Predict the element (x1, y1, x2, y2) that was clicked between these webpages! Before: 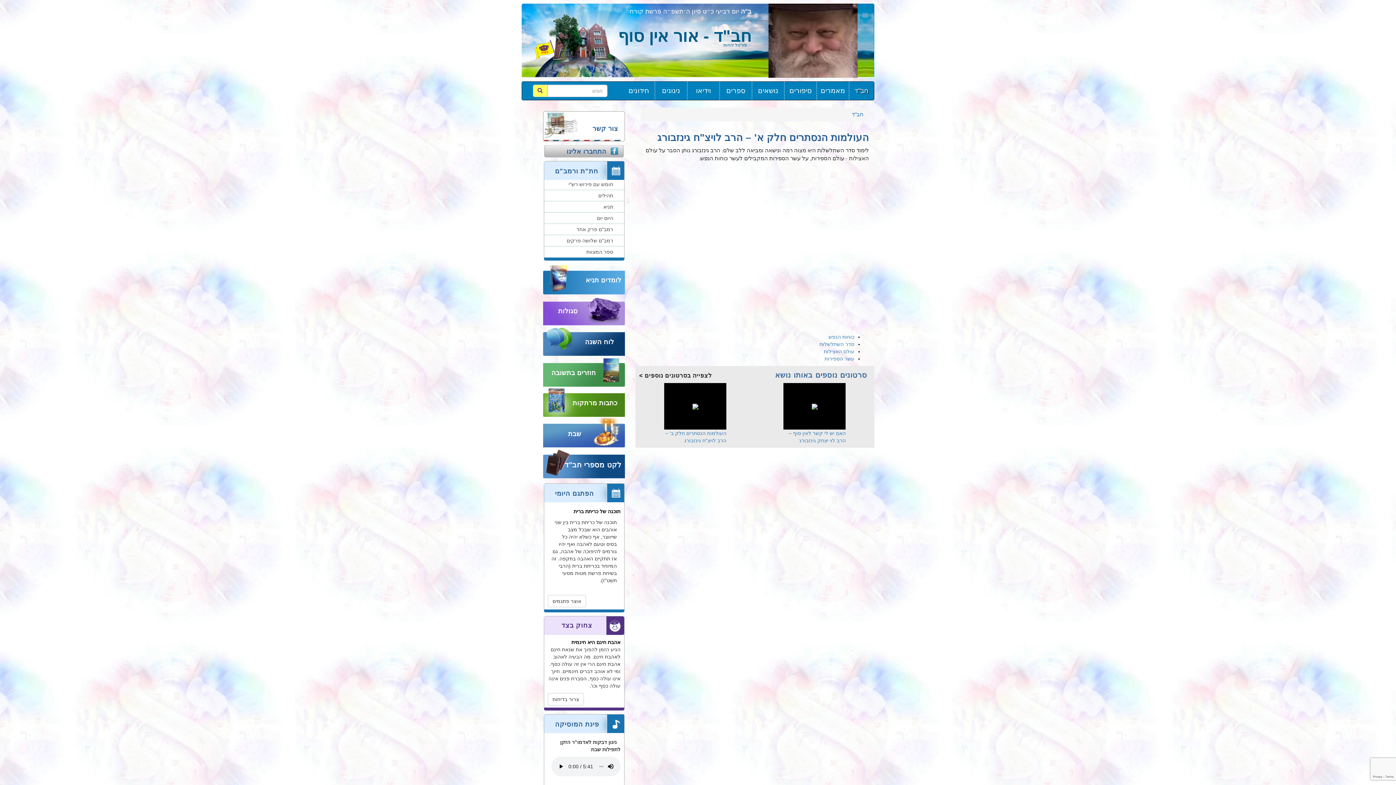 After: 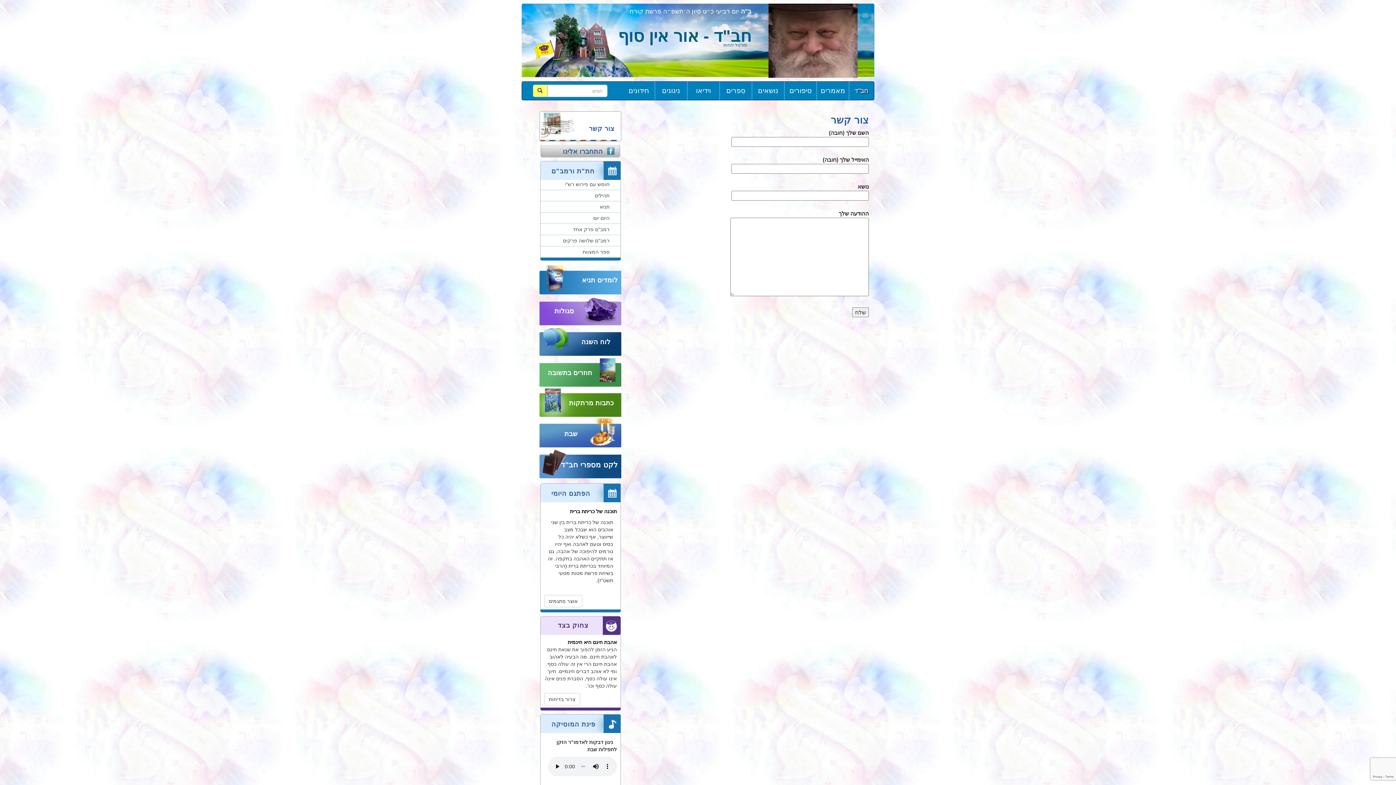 Action: bbox: (543, 111, 625, 141) label: צור קשר